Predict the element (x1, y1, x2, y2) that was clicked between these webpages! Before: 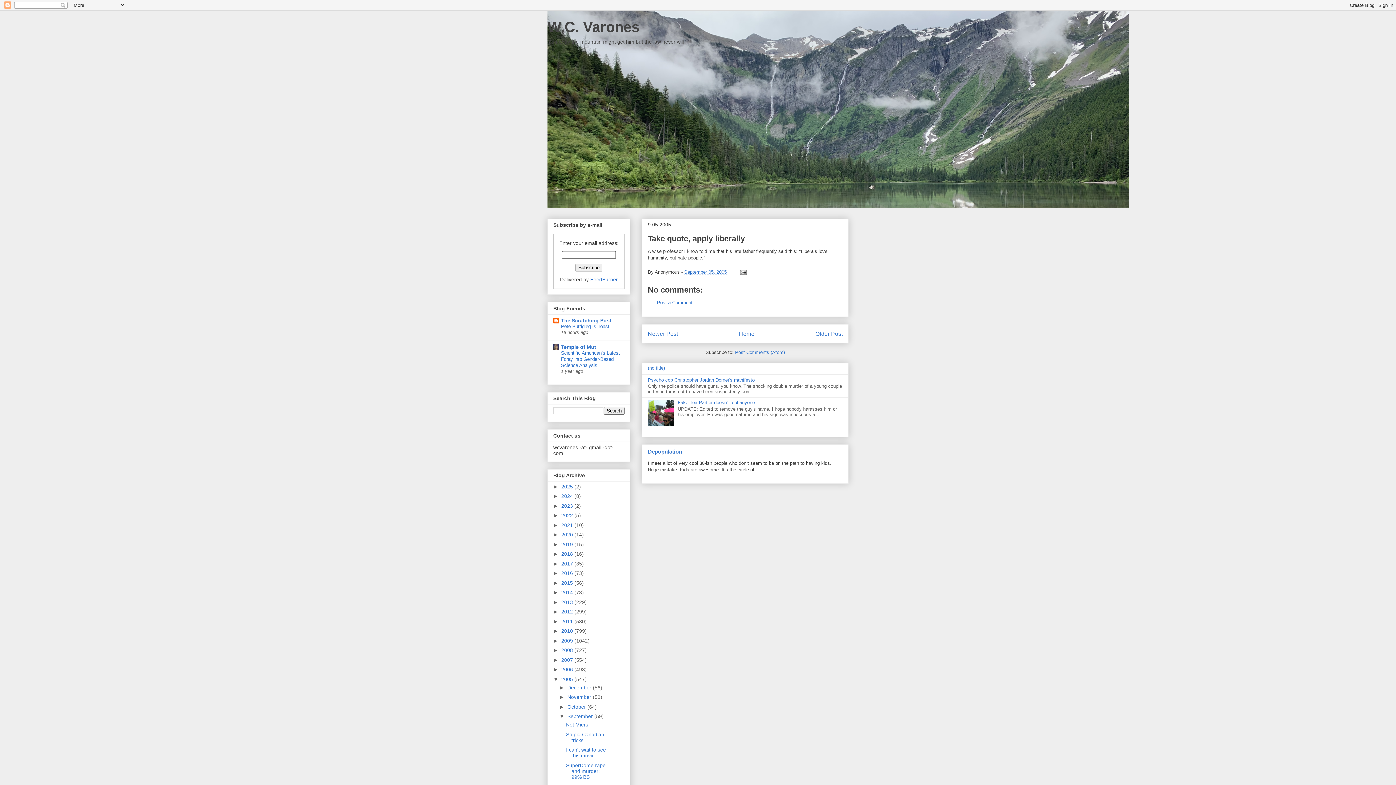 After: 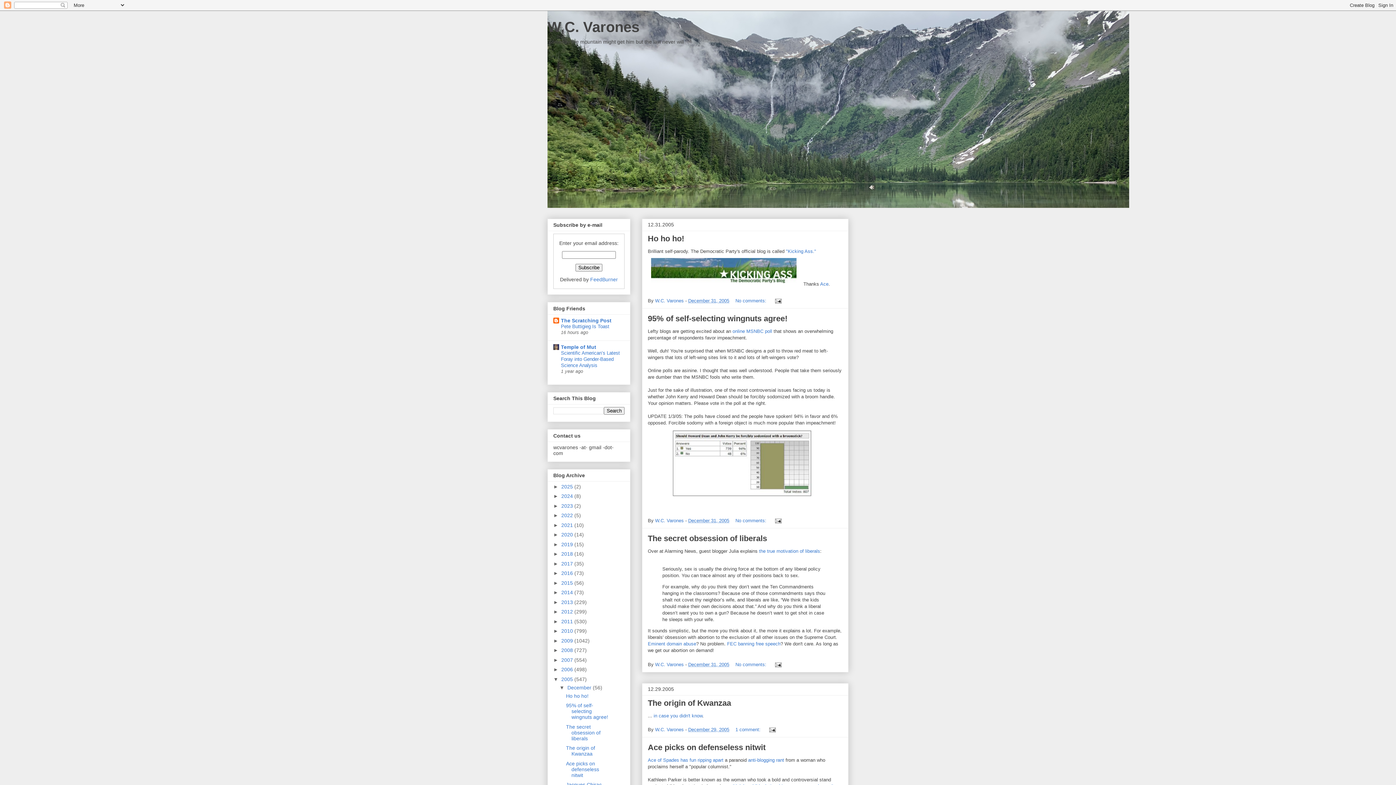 Action: bbox: (567, 685, 593, 690) label: December 